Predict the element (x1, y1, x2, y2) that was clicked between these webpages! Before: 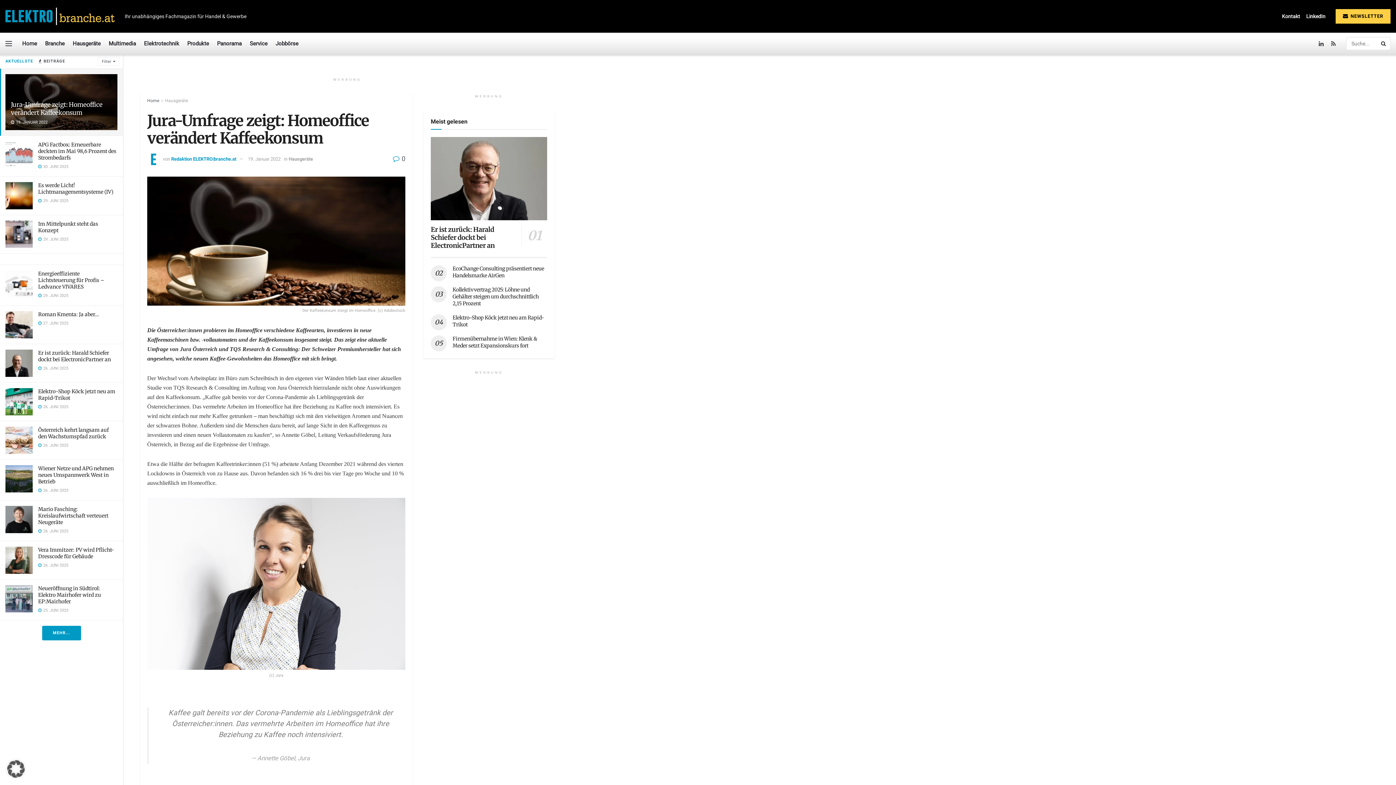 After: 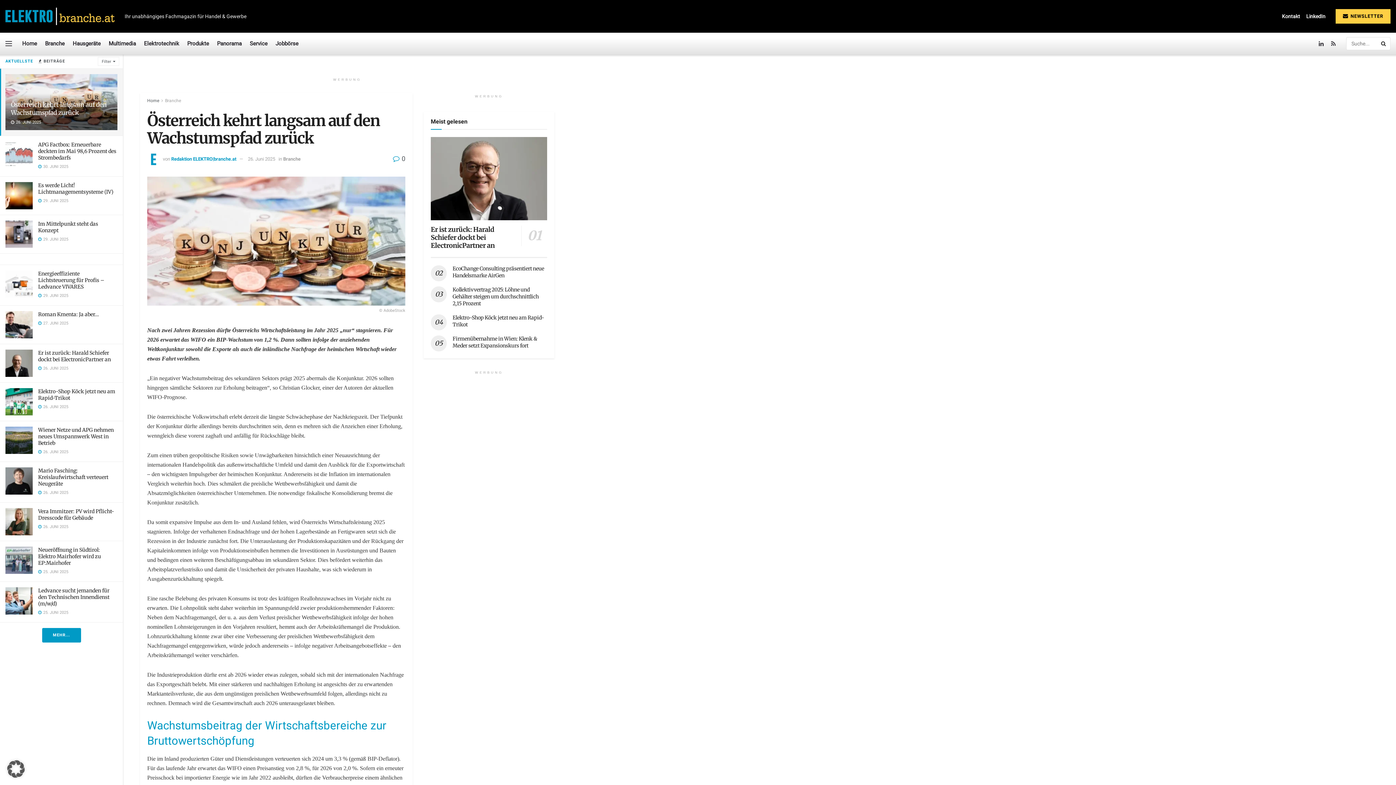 Action: bbox: (5, 426, 32, 454)